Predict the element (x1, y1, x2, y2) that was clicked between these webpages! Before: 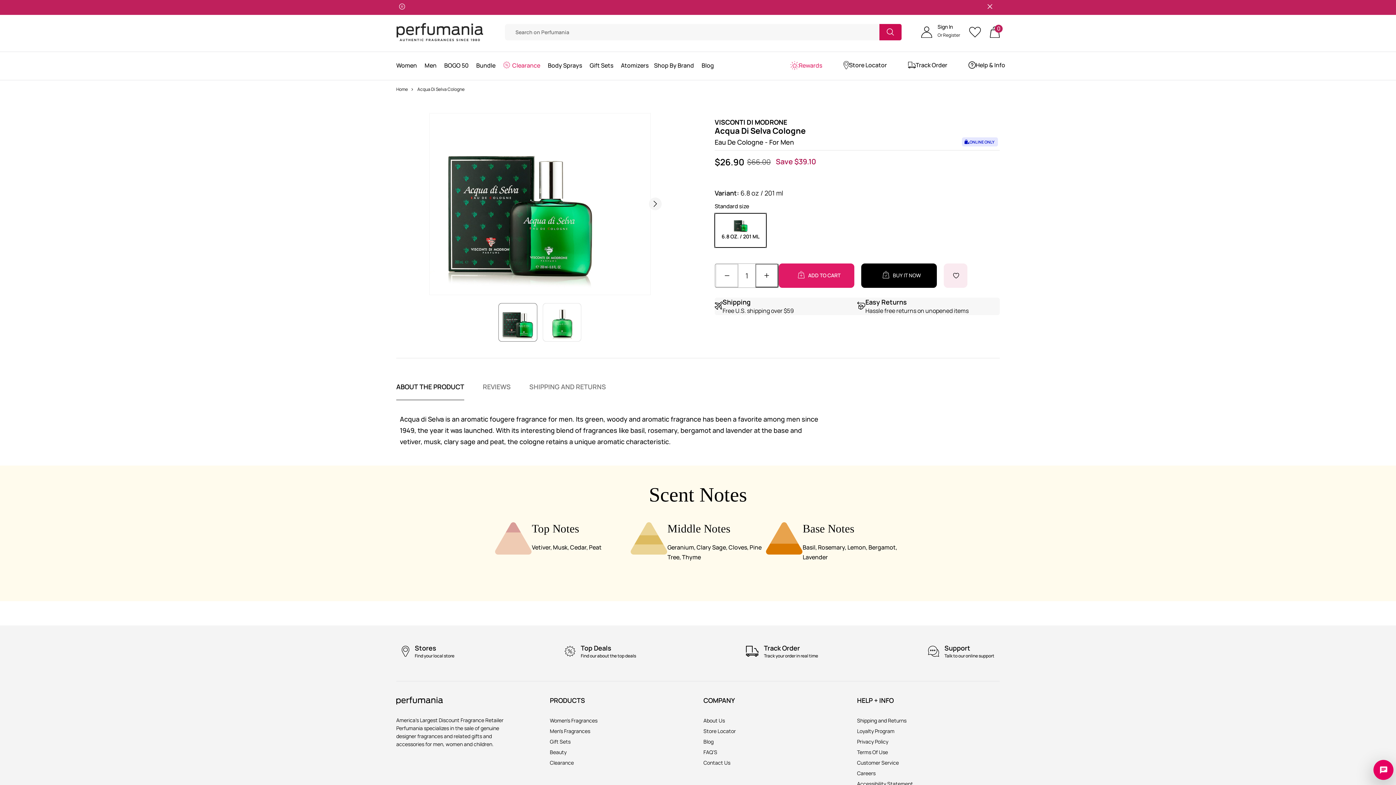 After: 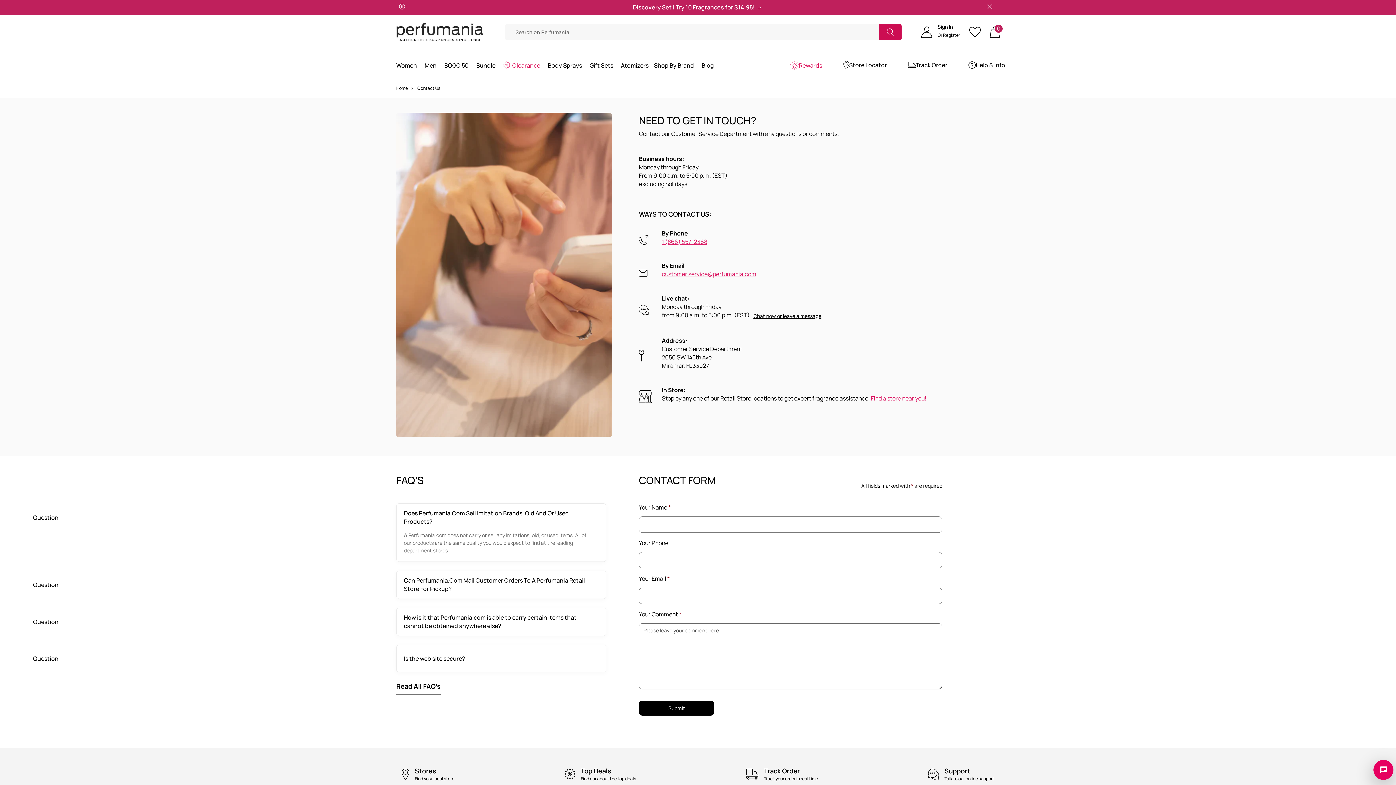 Action: label: Contact Us bbox: (703, 757, 730, 768)